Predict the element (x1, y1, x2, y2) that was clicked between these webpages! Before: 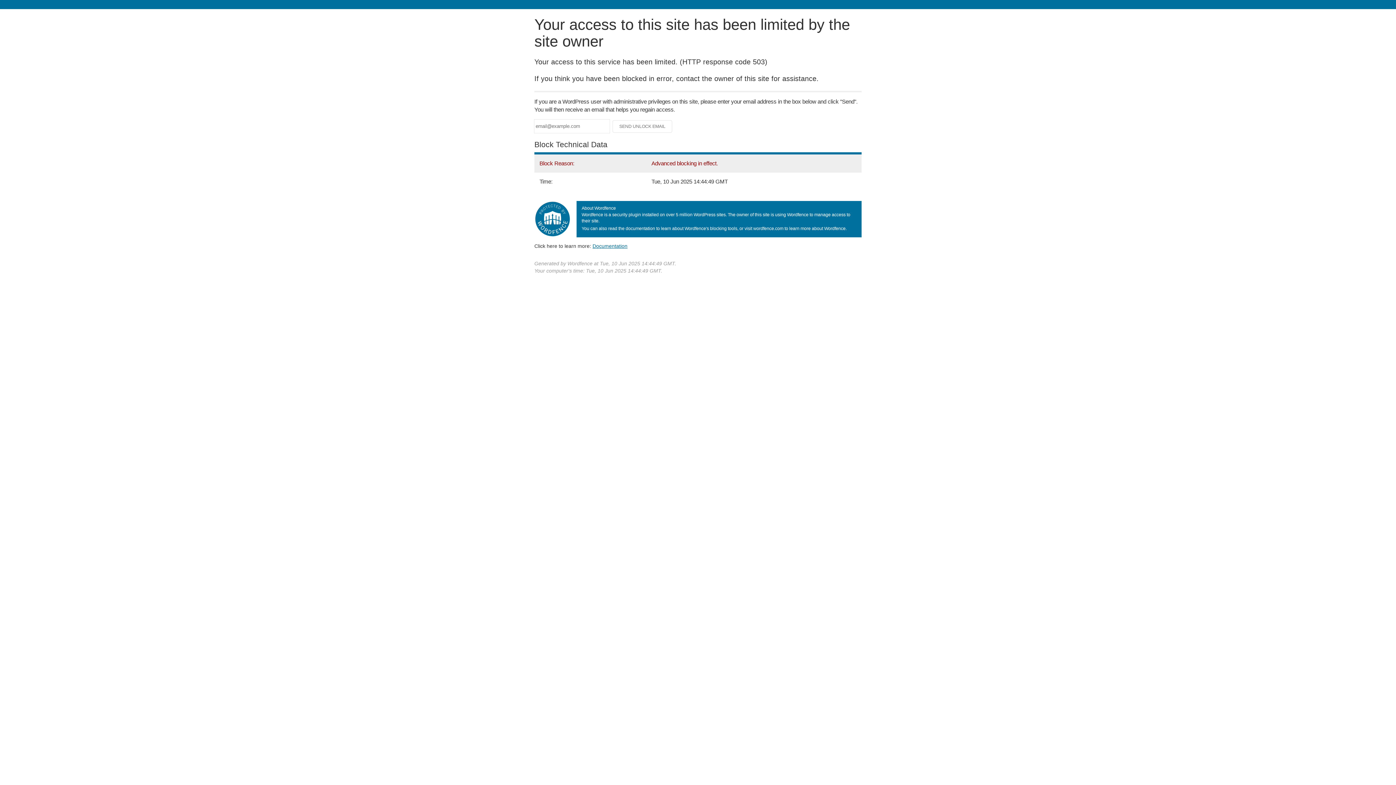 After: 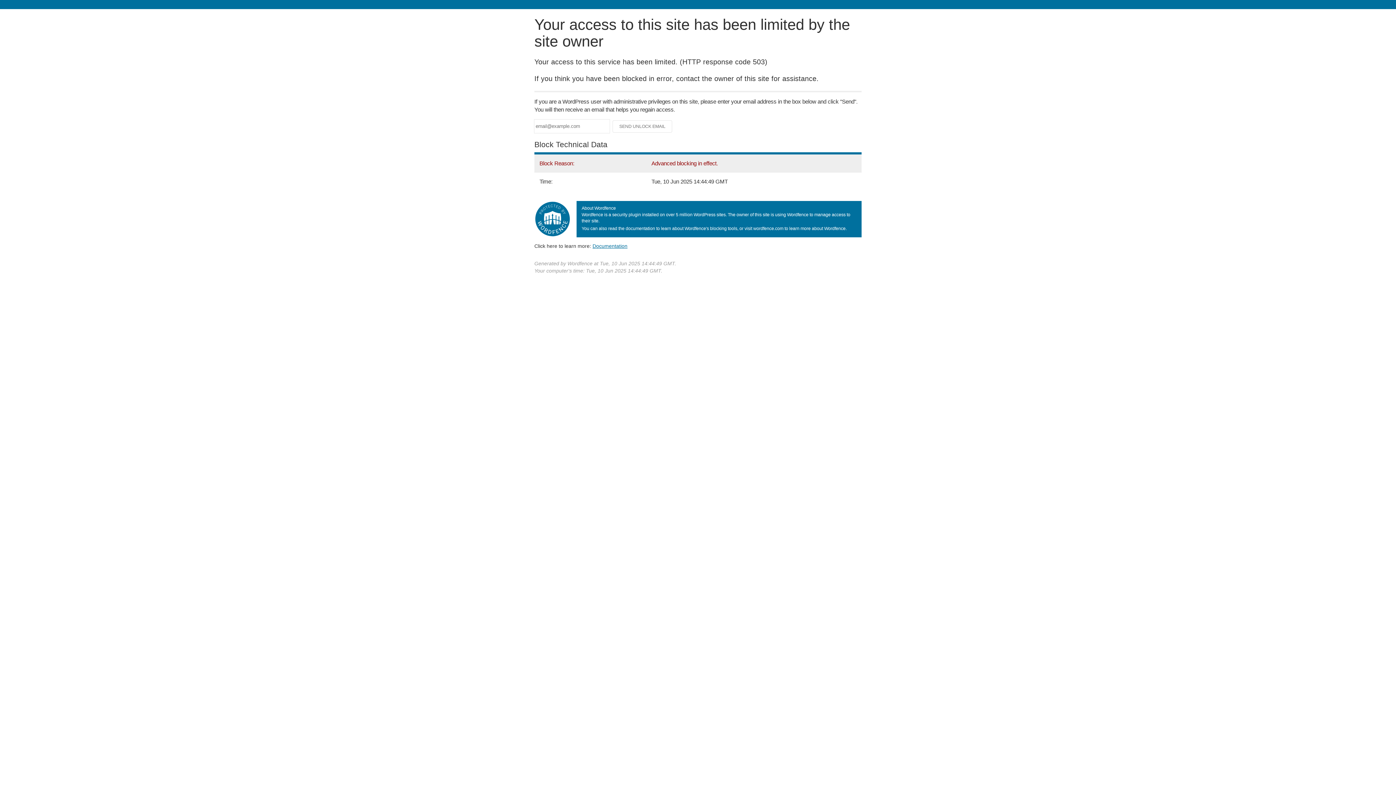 Action: label: Documentation bbox: (592, 243, 627, 248)